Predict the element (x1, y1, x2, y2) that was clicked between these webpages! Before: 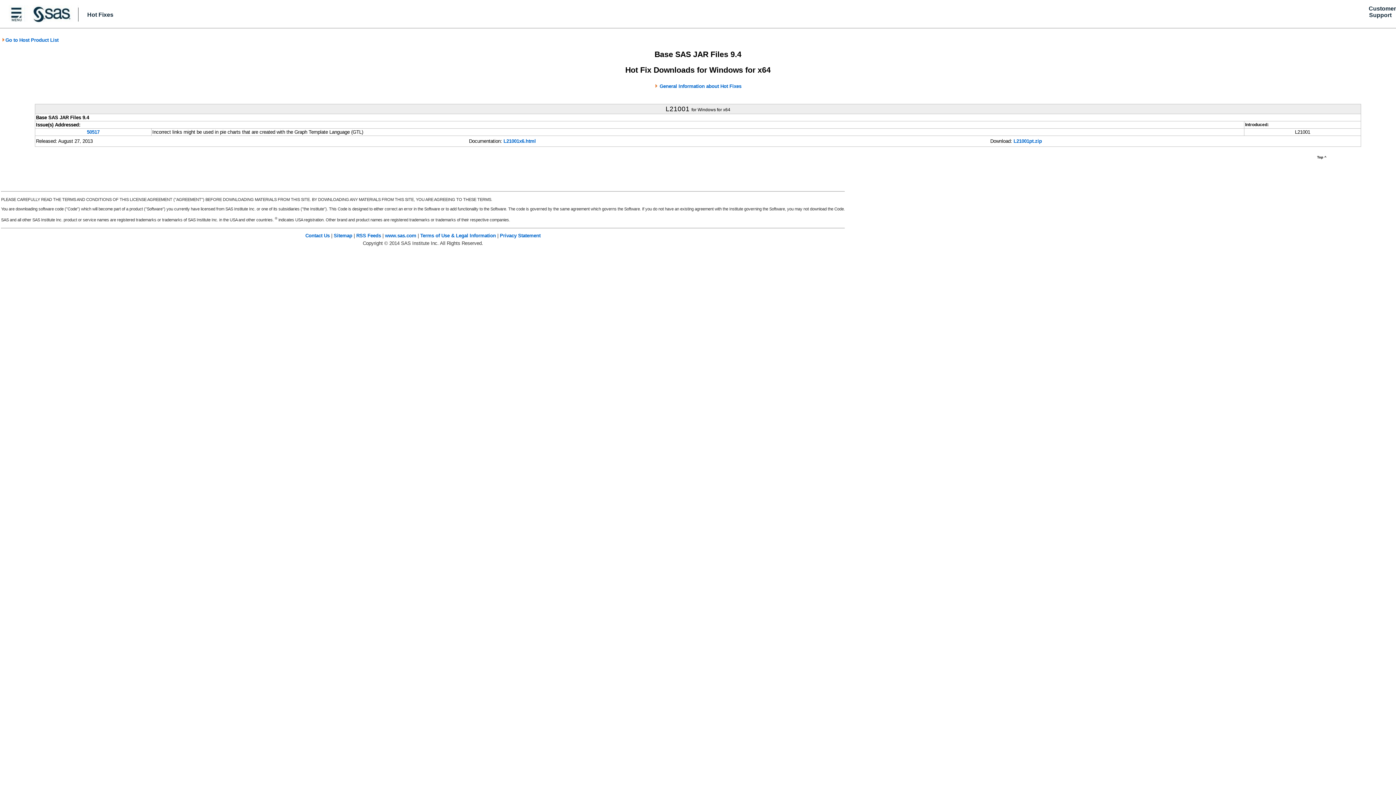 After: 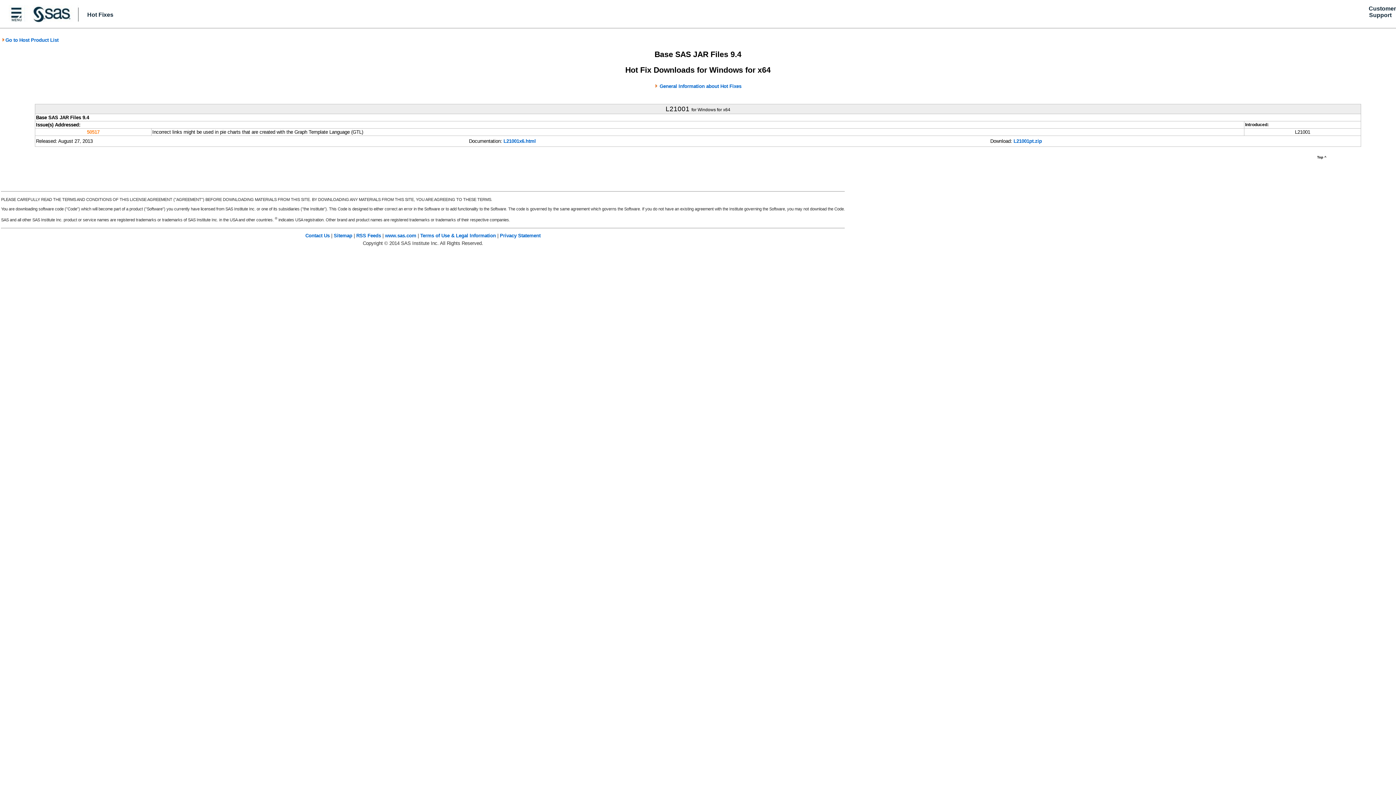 Action: bbox: (86, 129, 99, 135) label: 50517